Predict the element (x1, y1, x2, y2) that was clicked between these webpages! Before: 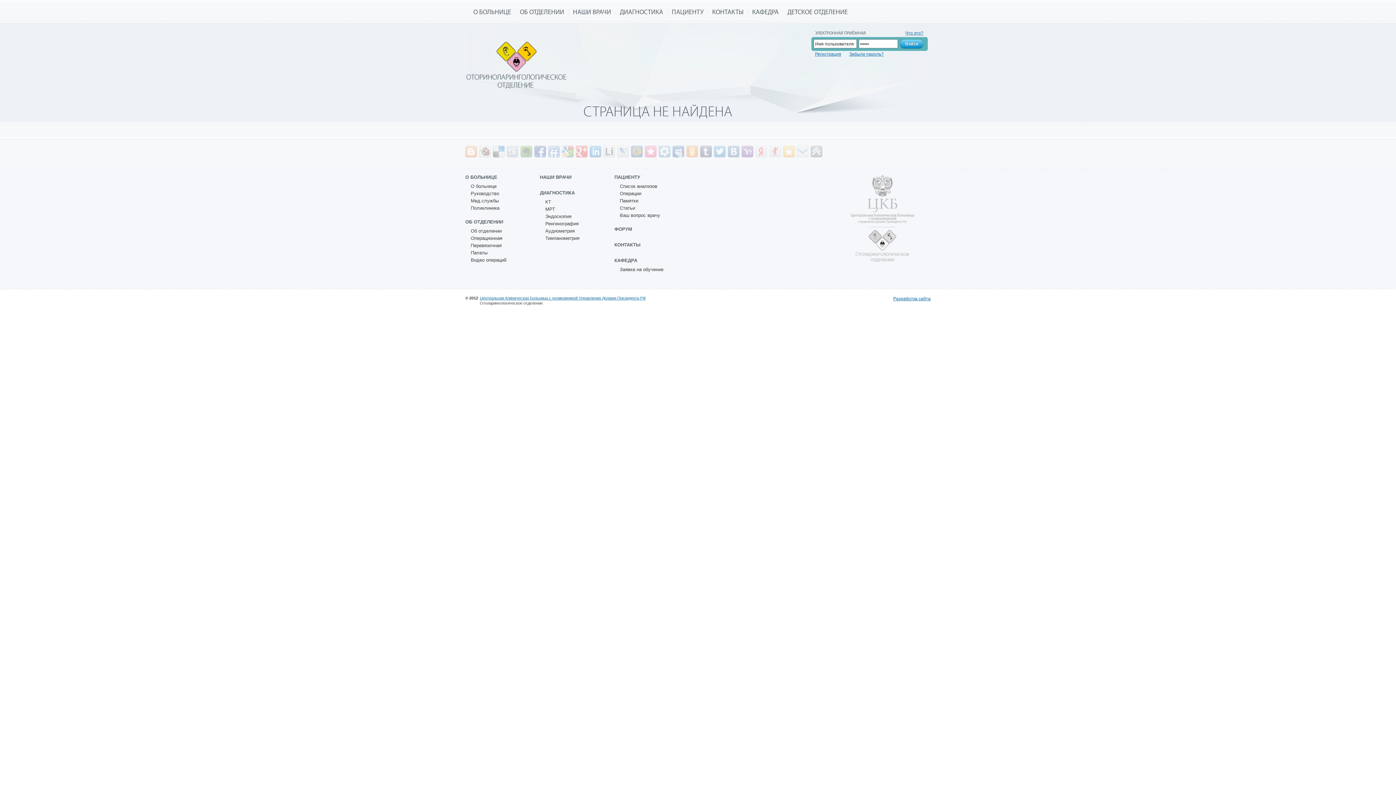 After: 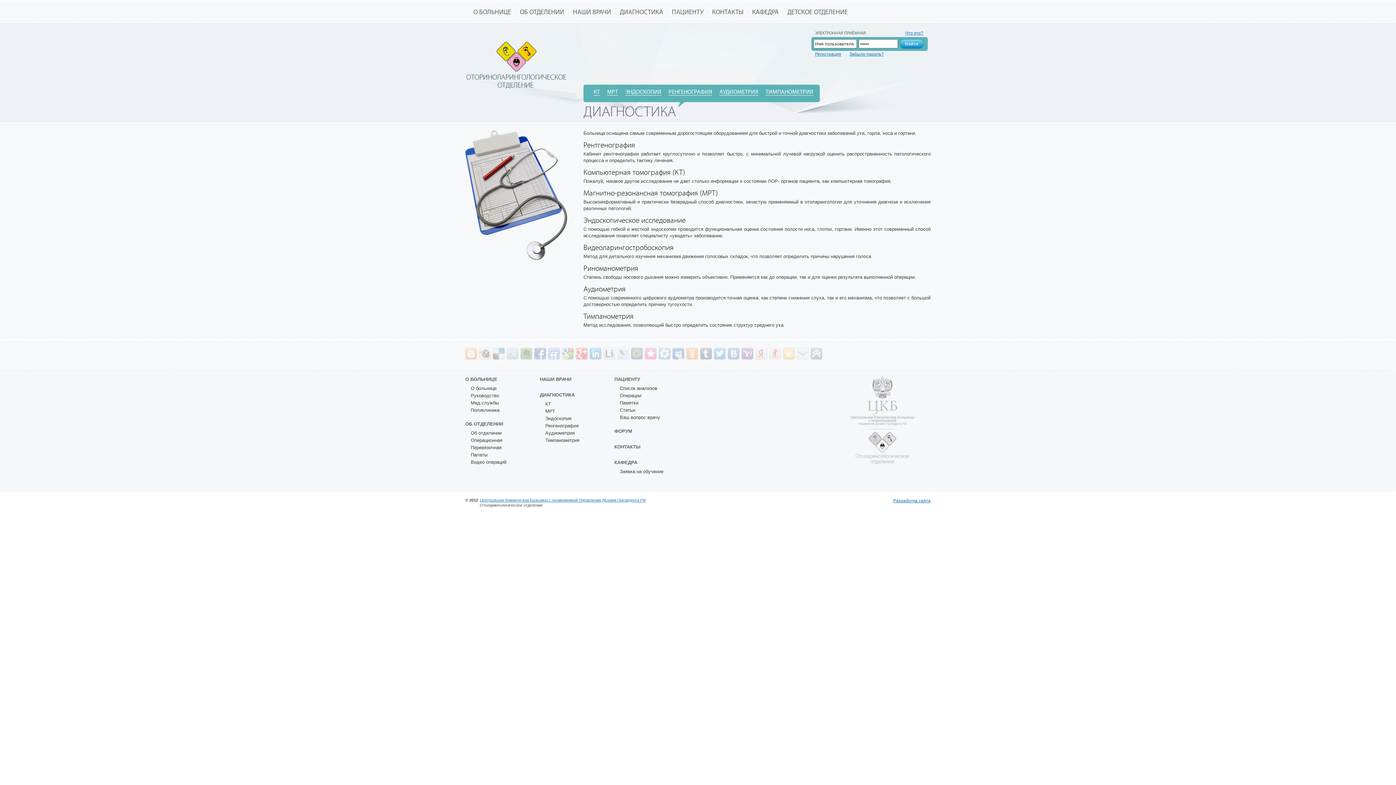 Action: bbox: (620, 9, 663, 16) label: ДИАГНОСТИКА